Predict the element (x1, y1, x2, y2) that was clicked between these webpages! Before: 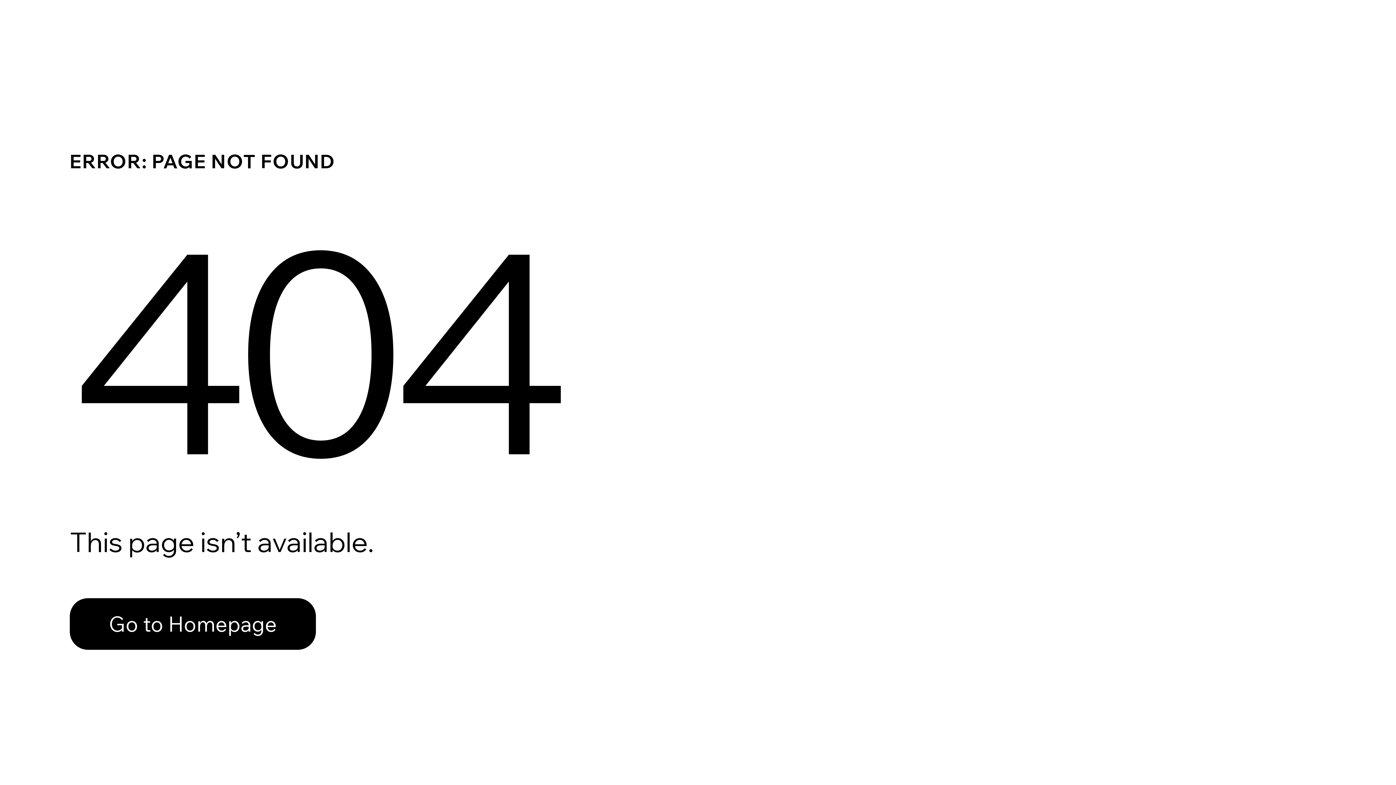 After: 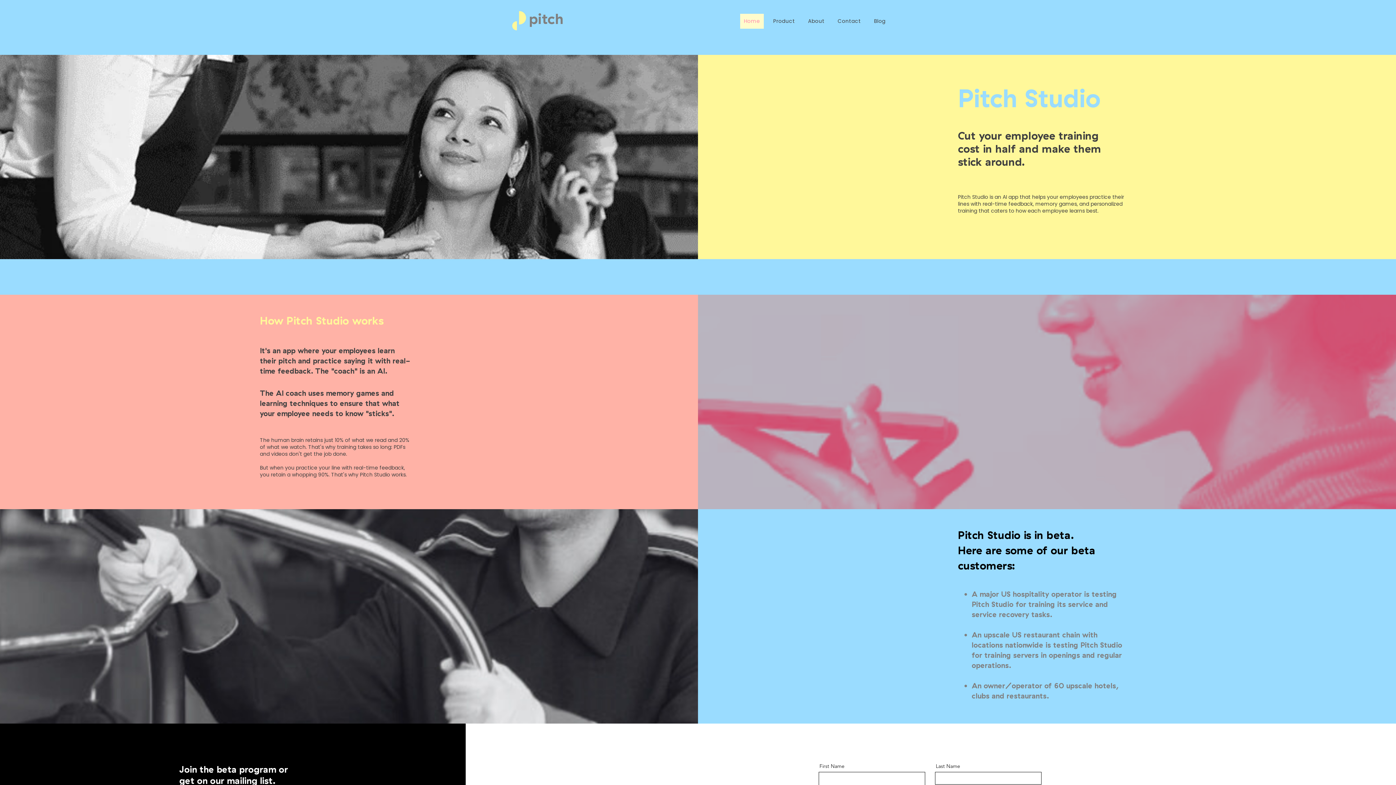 Action: bbox: (69, 582, 768, 659) label: Go to Homepage